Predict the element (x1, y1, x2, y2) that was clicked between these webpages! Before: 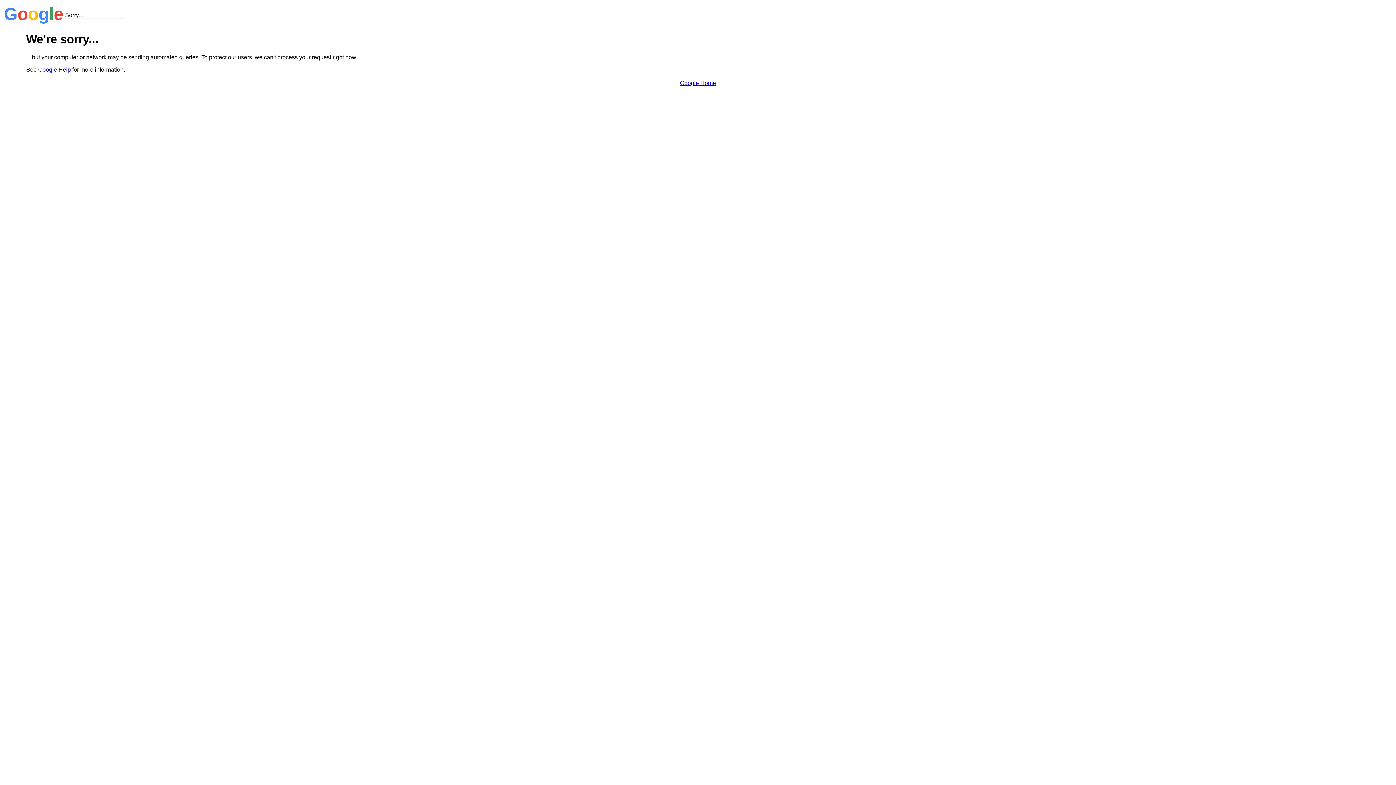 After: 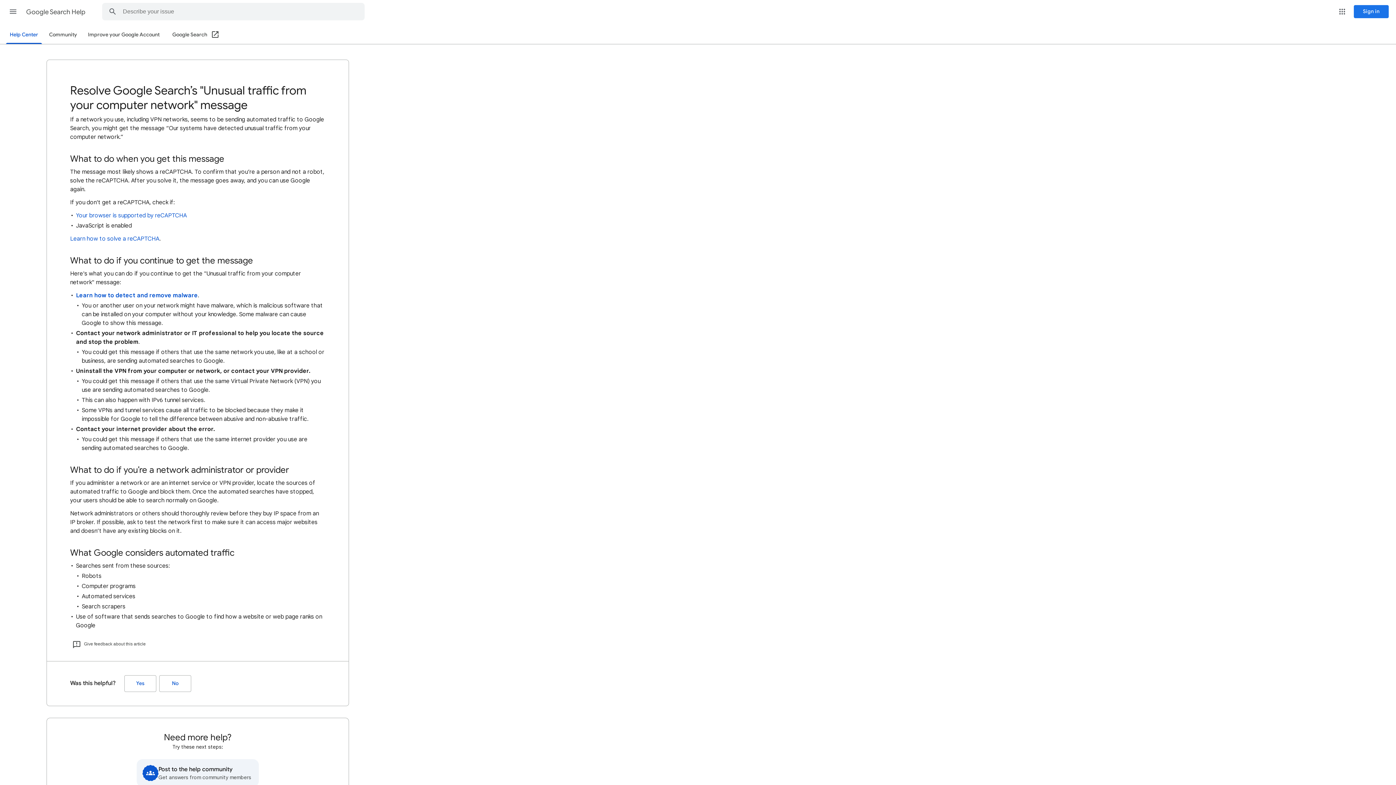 Action: bbox: (38, 66, 70, 72) label: Google Help